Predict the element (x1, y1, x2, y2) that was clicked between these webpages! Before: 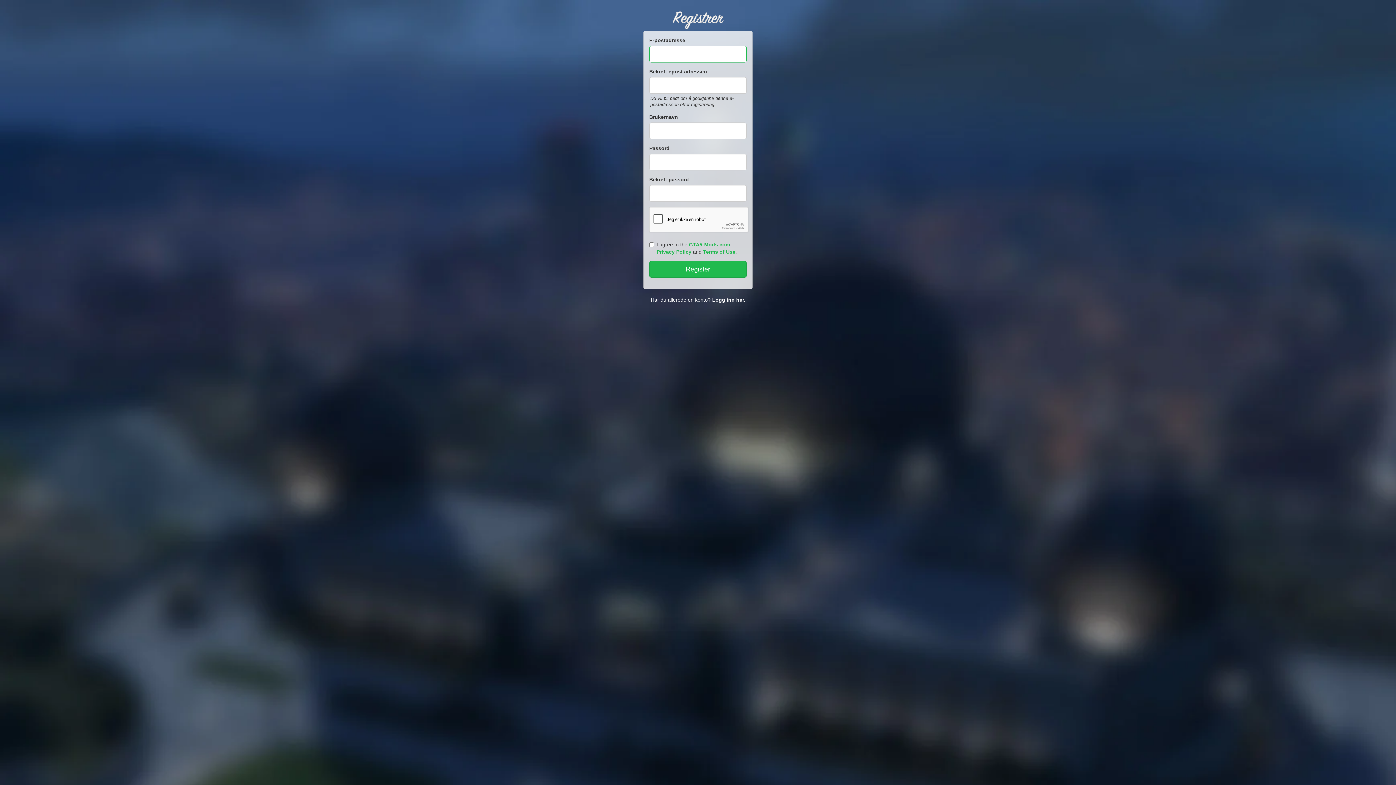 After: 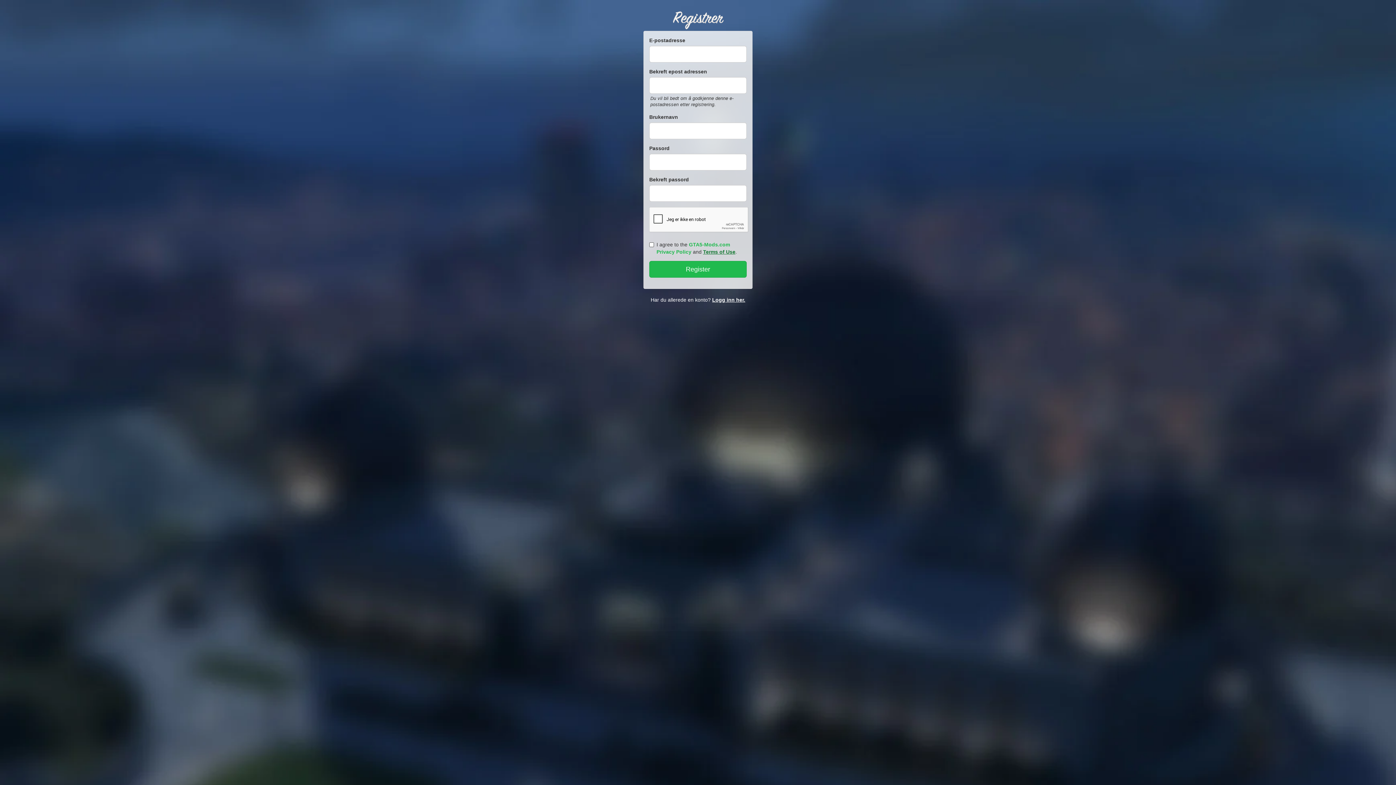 Action: label: Terms of Use bbox: (703, 249, 735, 254)